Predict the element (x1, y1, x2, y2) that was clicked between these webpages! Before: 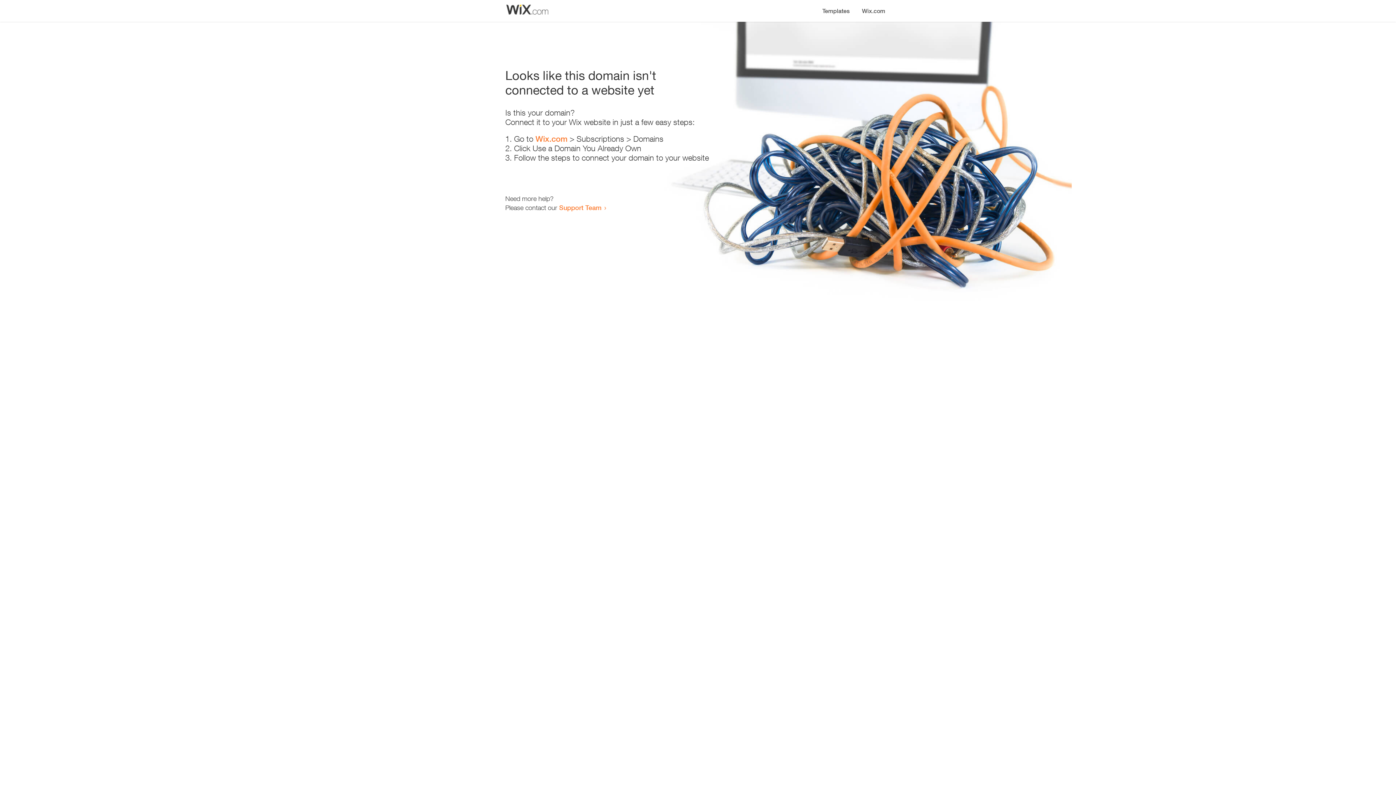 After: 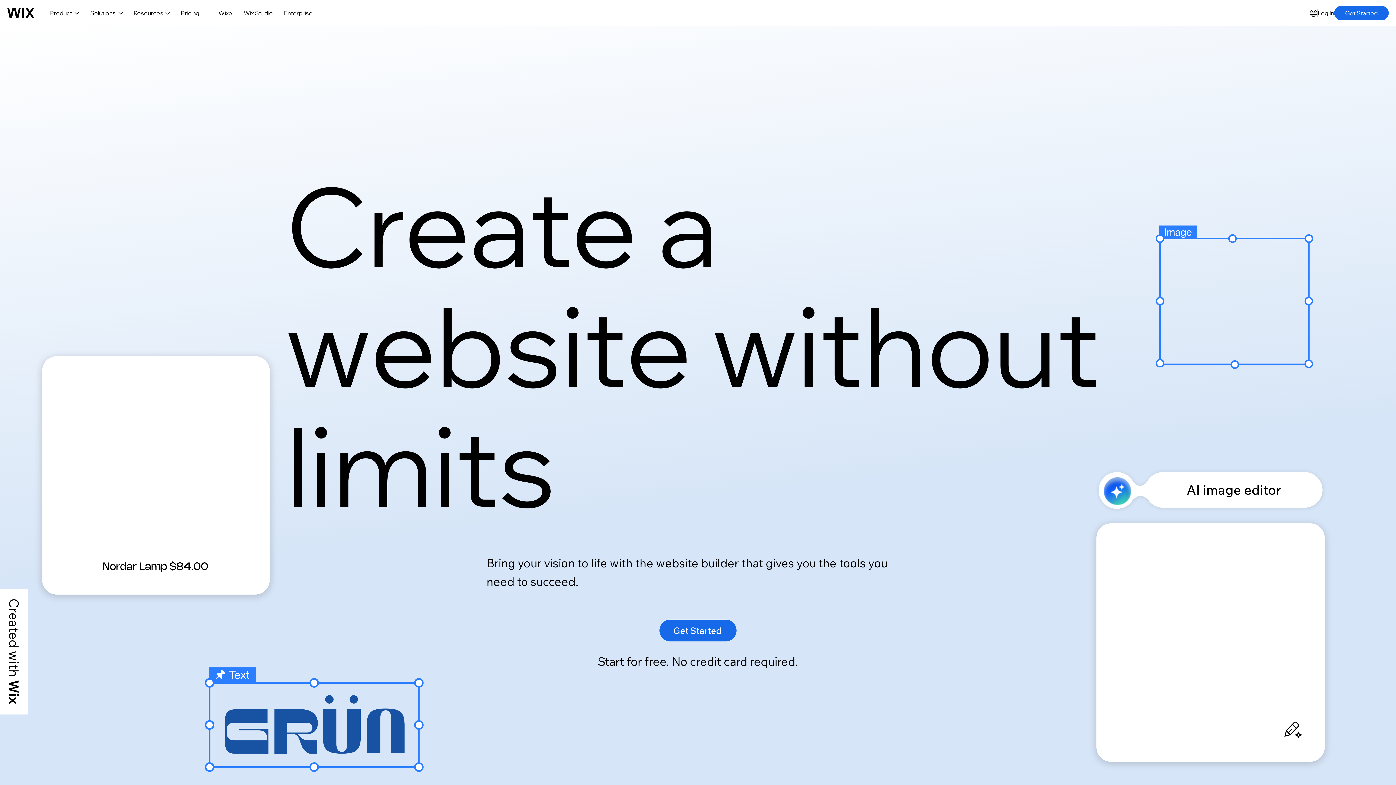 Action: bbox: (856, 0, 890, 14) label: Wix.com